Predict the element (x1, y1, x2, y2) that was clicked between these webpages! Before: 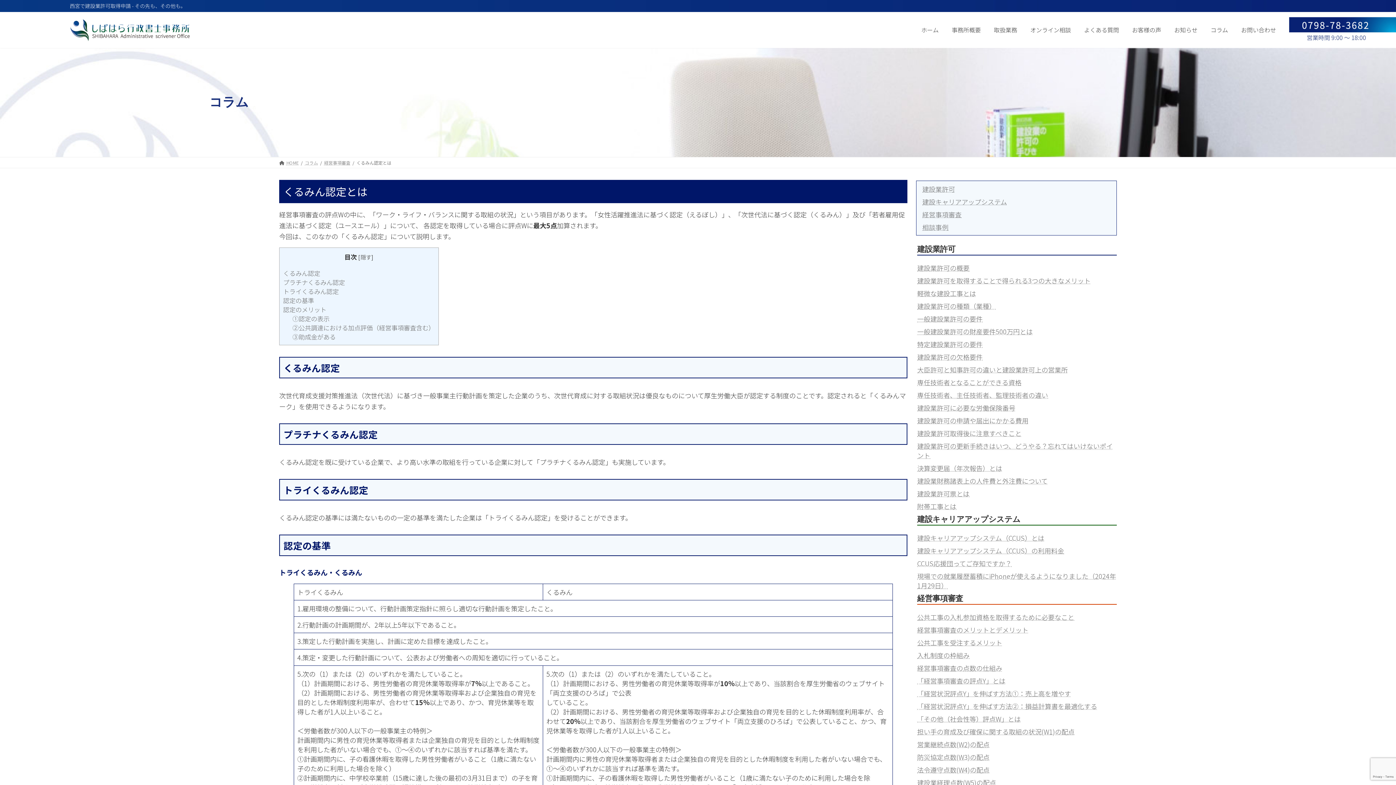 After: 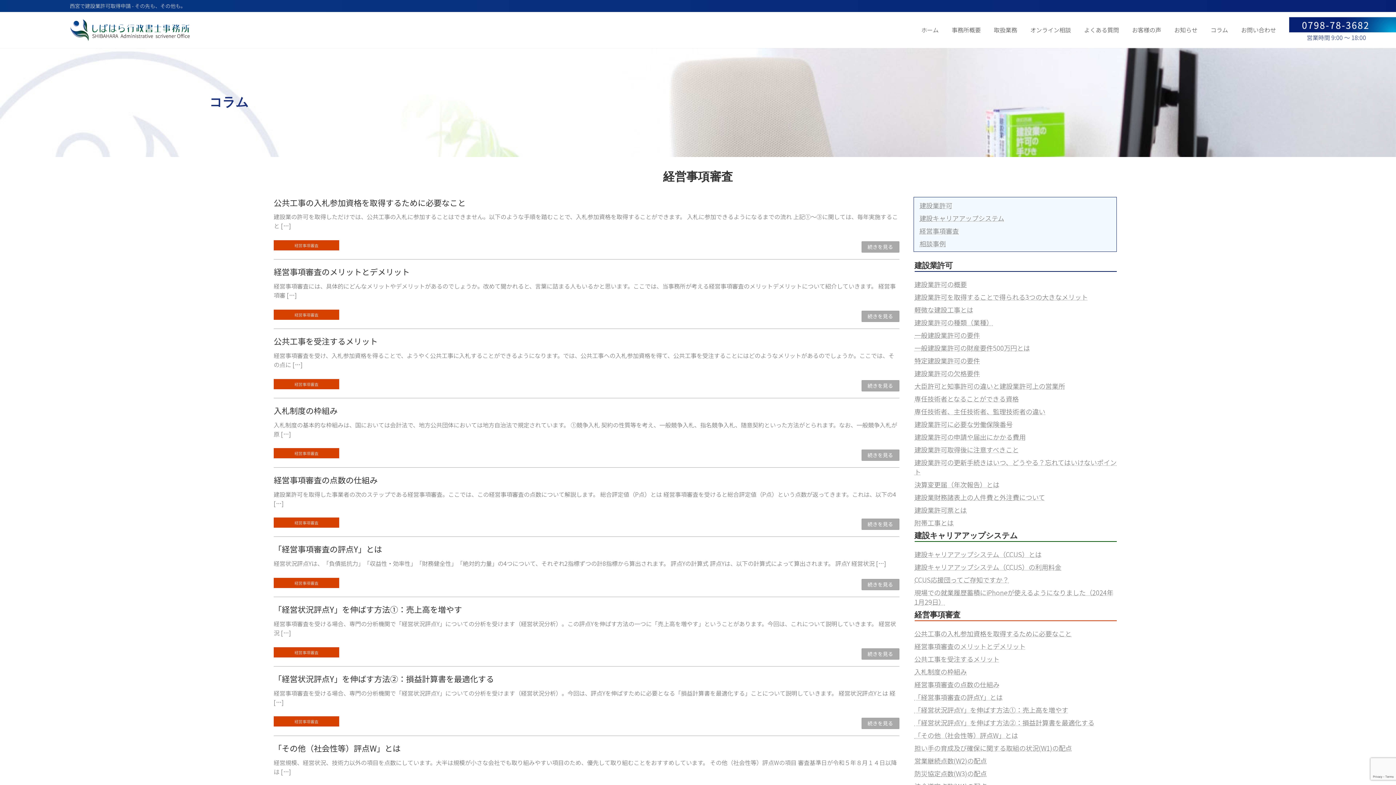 Action: label: 経営事項審査 bbox: (324, 159, 350, 165)